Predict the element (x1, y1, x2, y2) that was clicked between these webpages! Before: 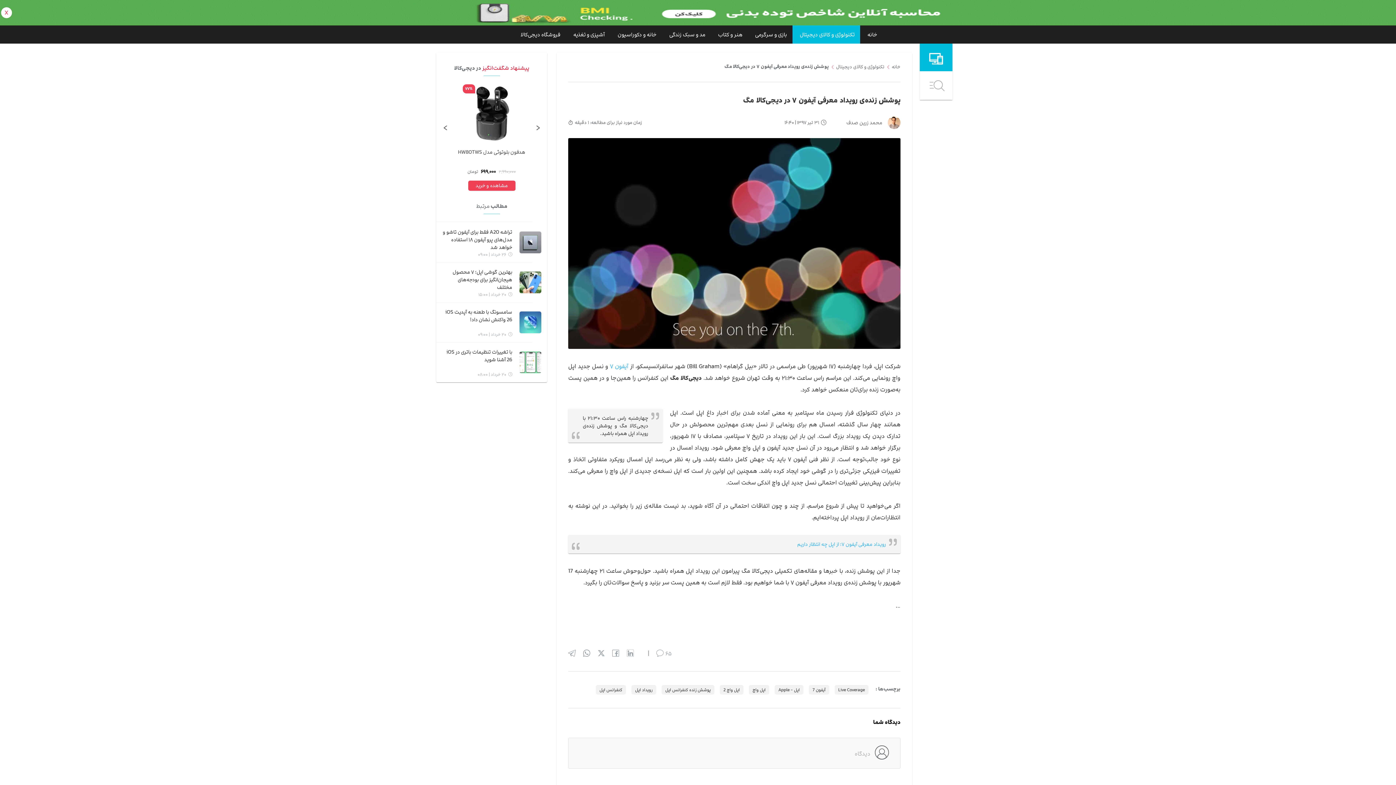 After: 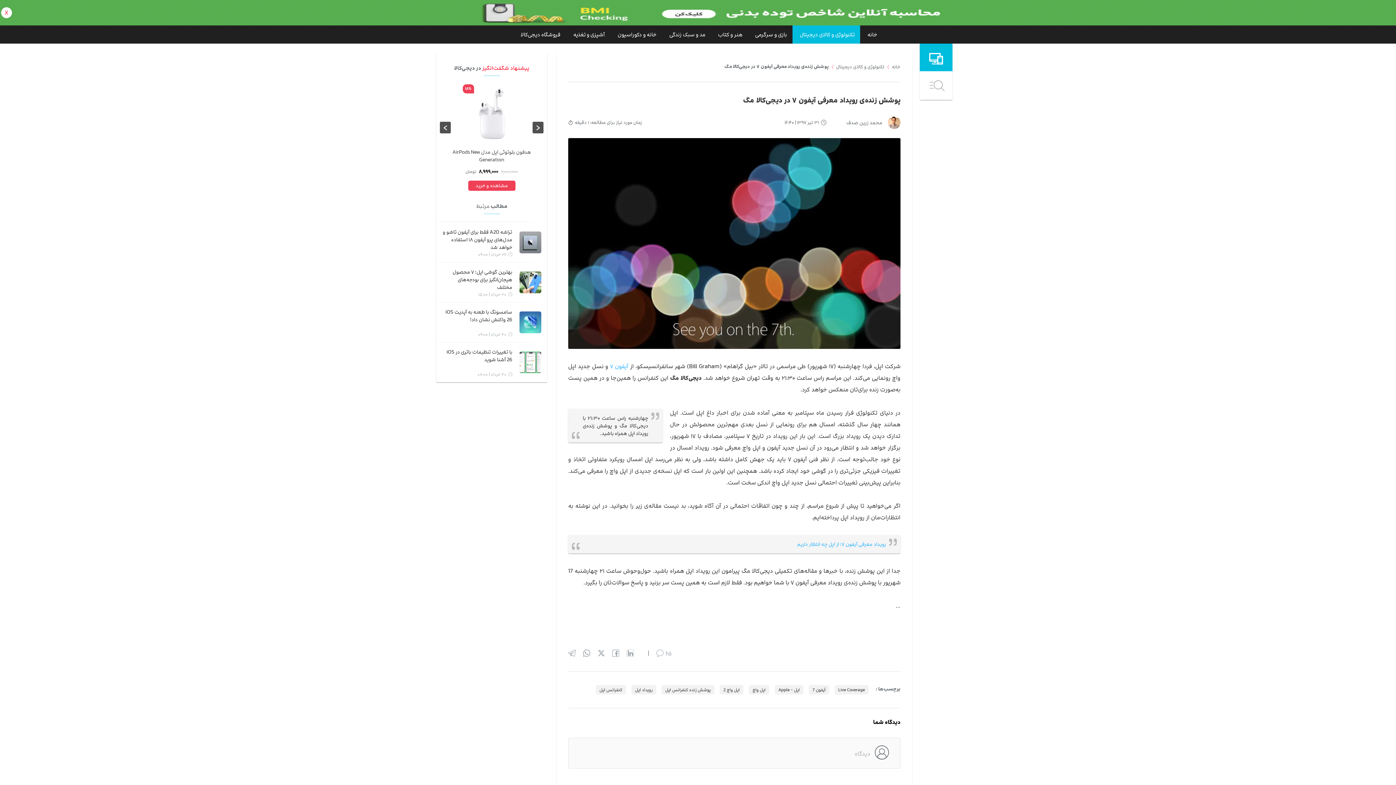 Action: label: › bbox: (440, 96, 450, 107)